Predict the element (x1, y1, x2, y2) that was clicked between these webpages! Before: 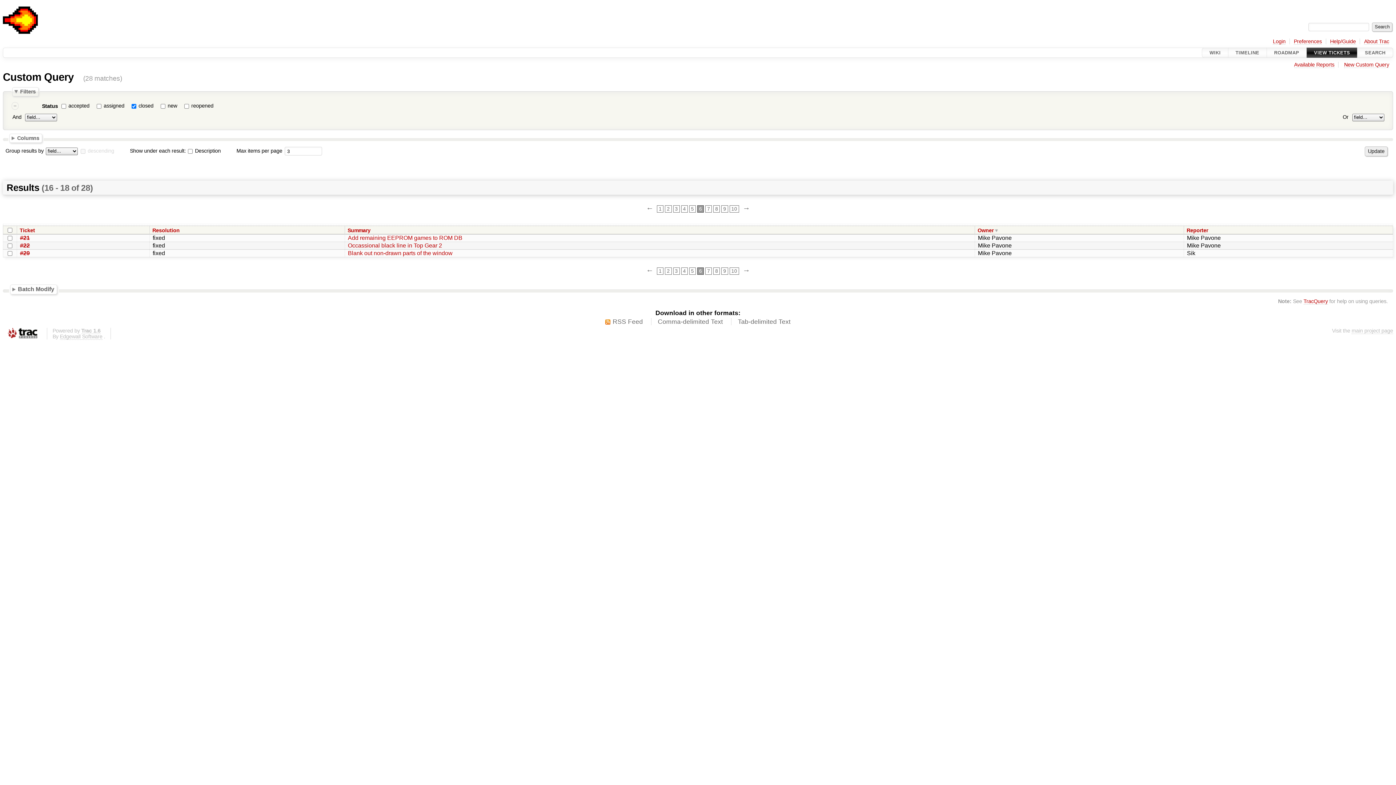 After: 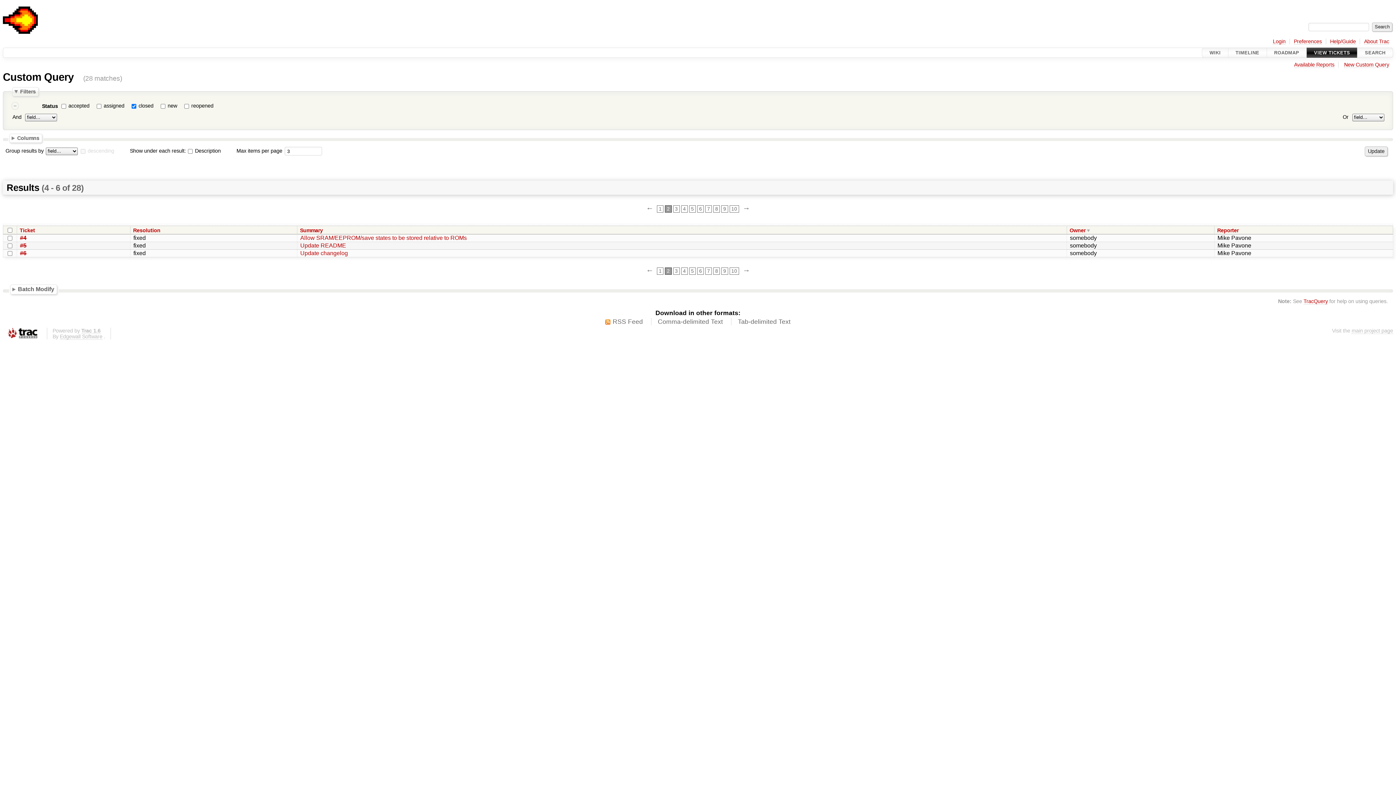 Action: label: 2 bbox: (665, 205, 671, 212)